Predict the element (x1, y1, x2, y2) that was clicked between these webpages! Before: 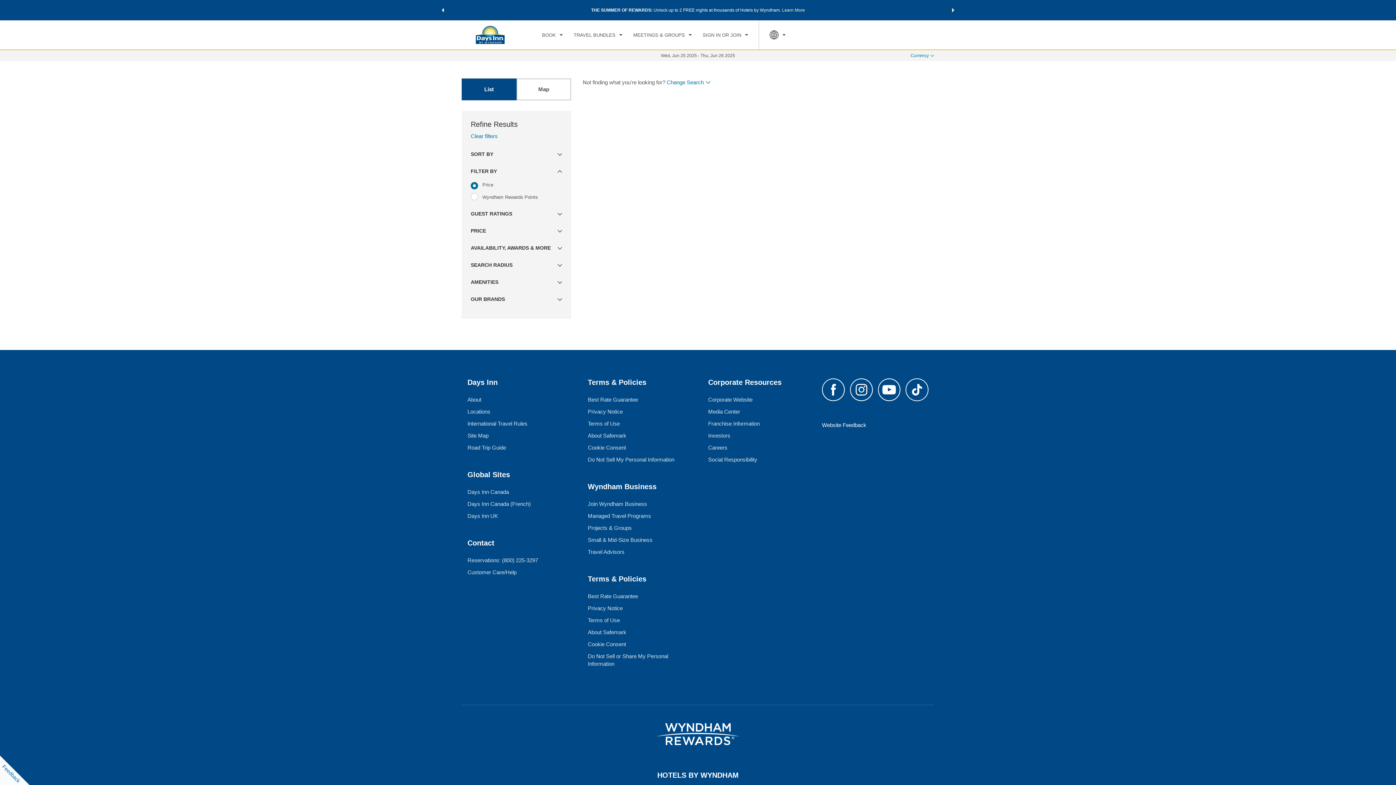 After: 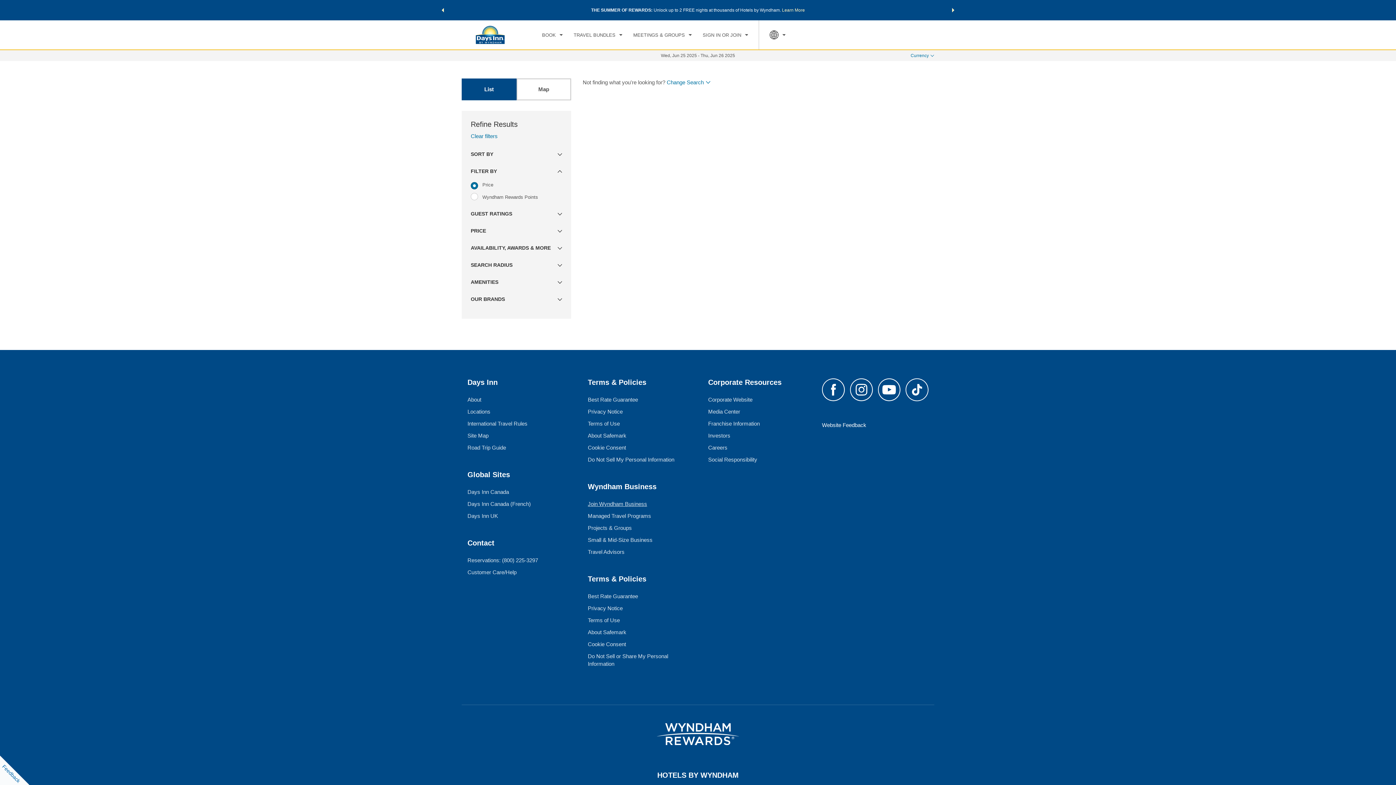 Action: label: Join Wyndham Business bbox: (588, 501, 647, 507)